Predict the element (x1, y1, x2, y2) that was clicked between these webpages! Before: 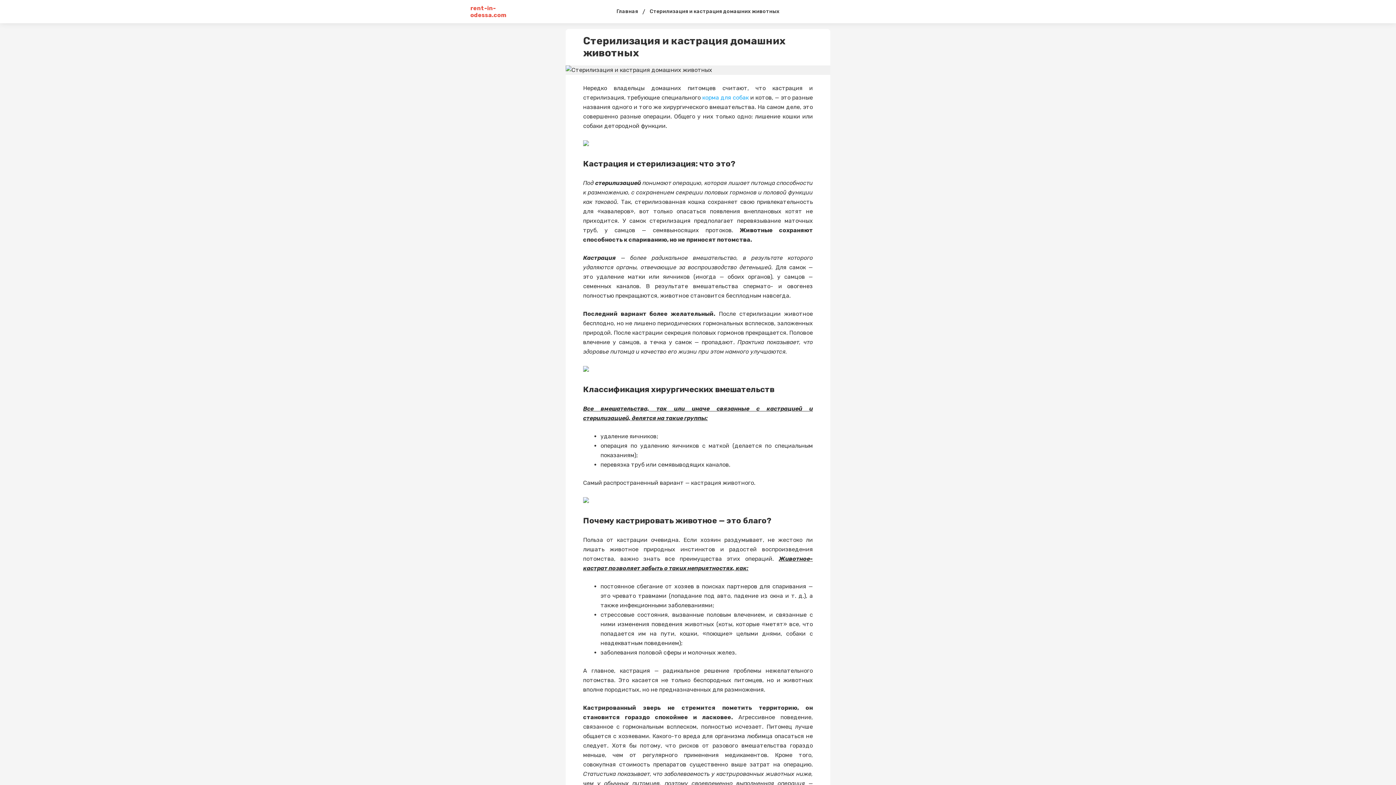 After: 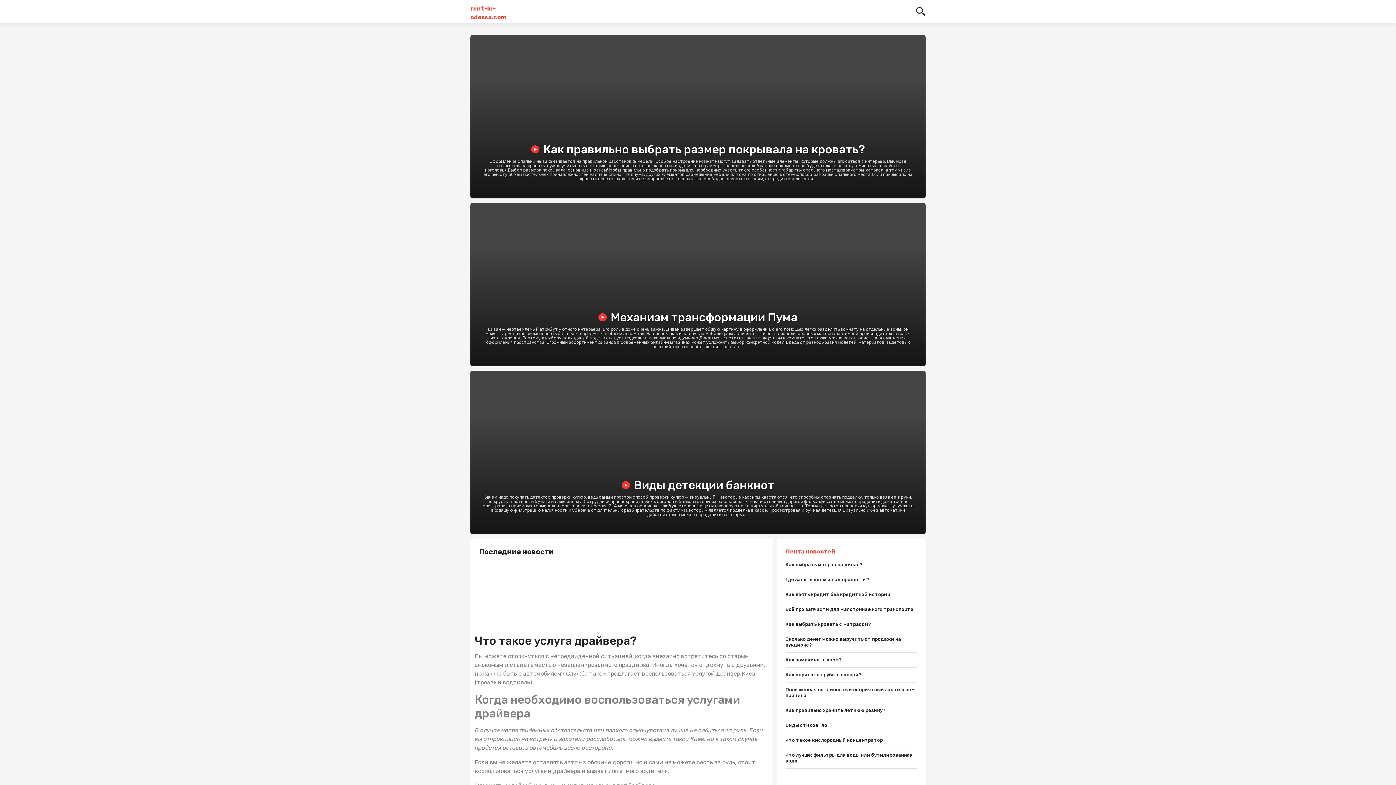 Action: bbox: (616, 0, 638, 23) label: Главная